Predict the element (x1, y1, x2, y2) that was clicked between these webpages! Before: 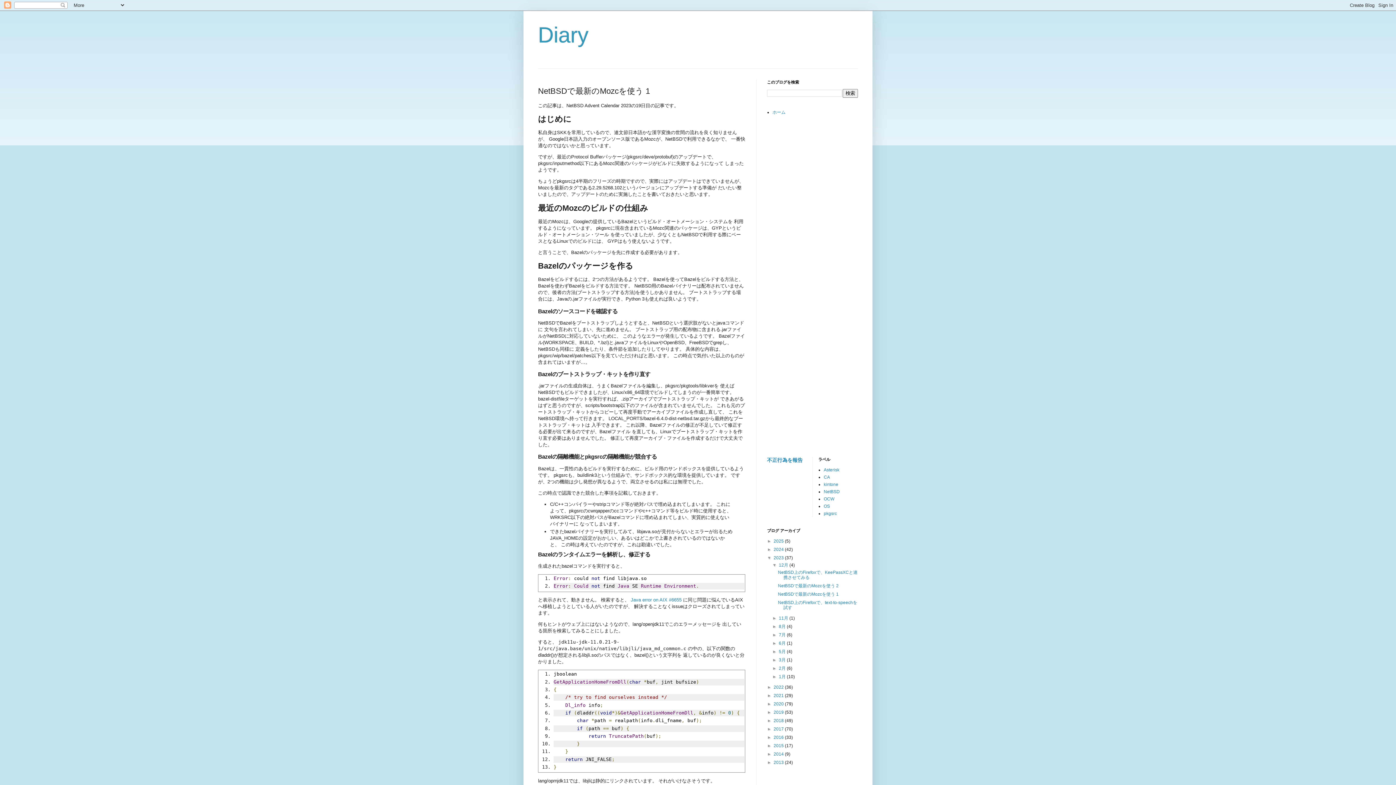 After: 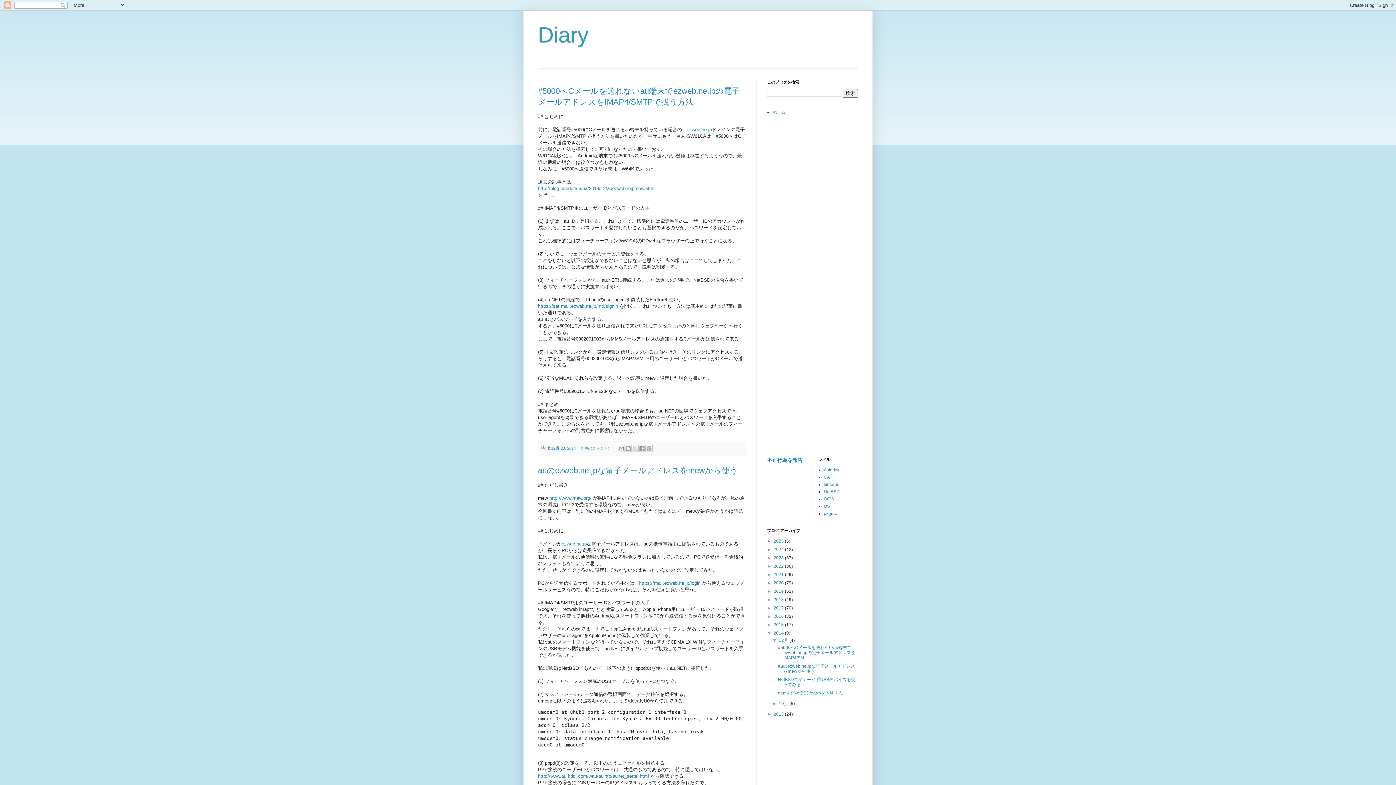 Action: label: 2014  bbox: (773, 752, 785, 757)